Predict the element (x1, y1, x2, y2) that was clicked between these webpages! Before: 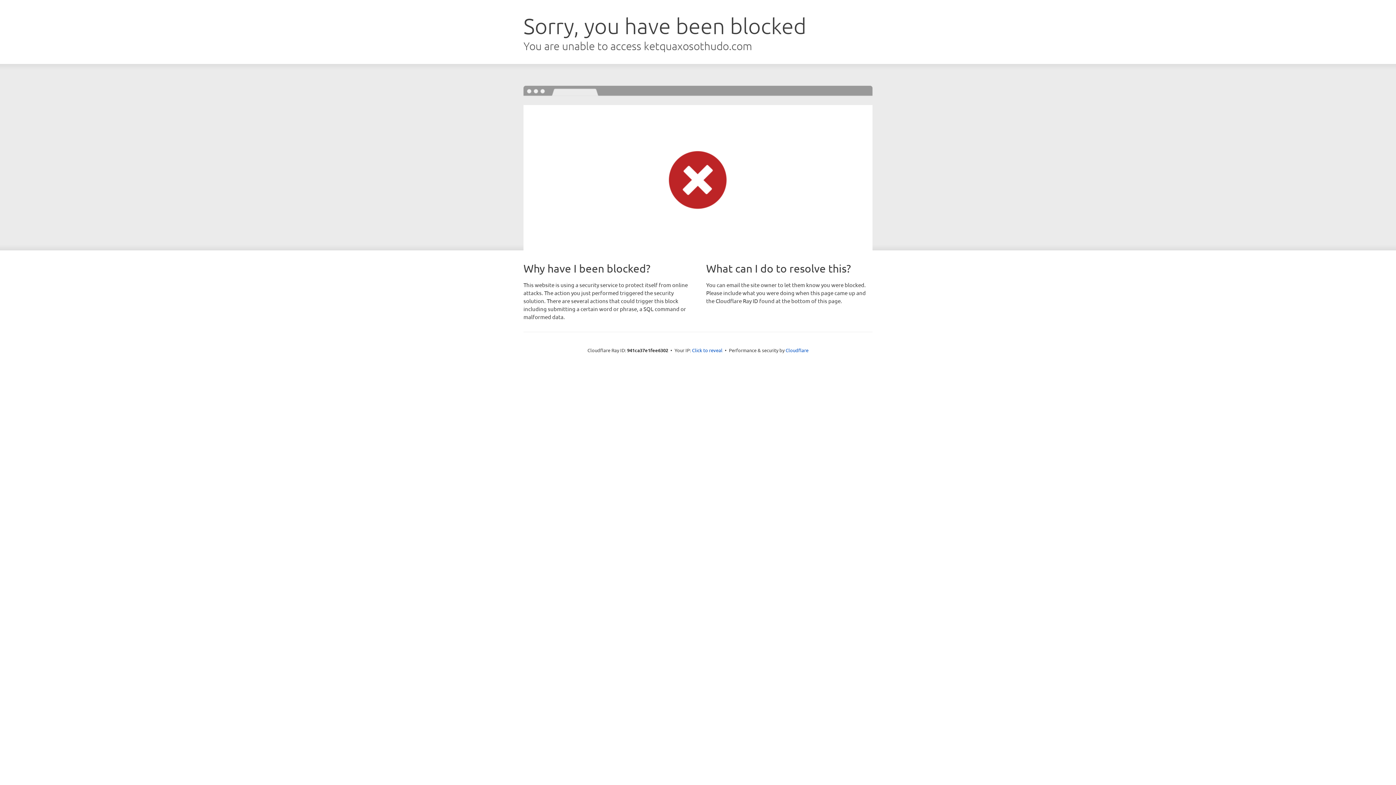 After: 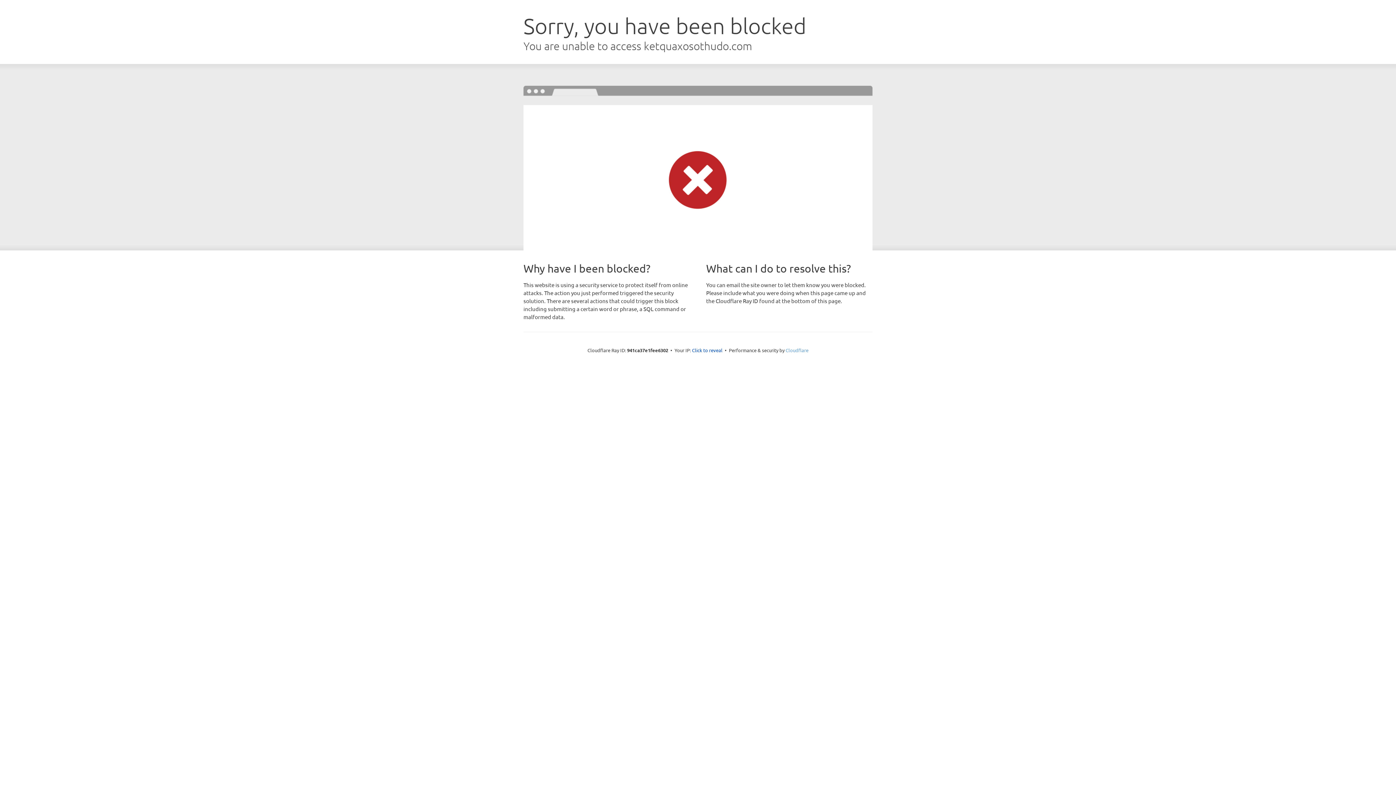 Action: label: Cloudflare bbox: (785, 347, 808, 353)